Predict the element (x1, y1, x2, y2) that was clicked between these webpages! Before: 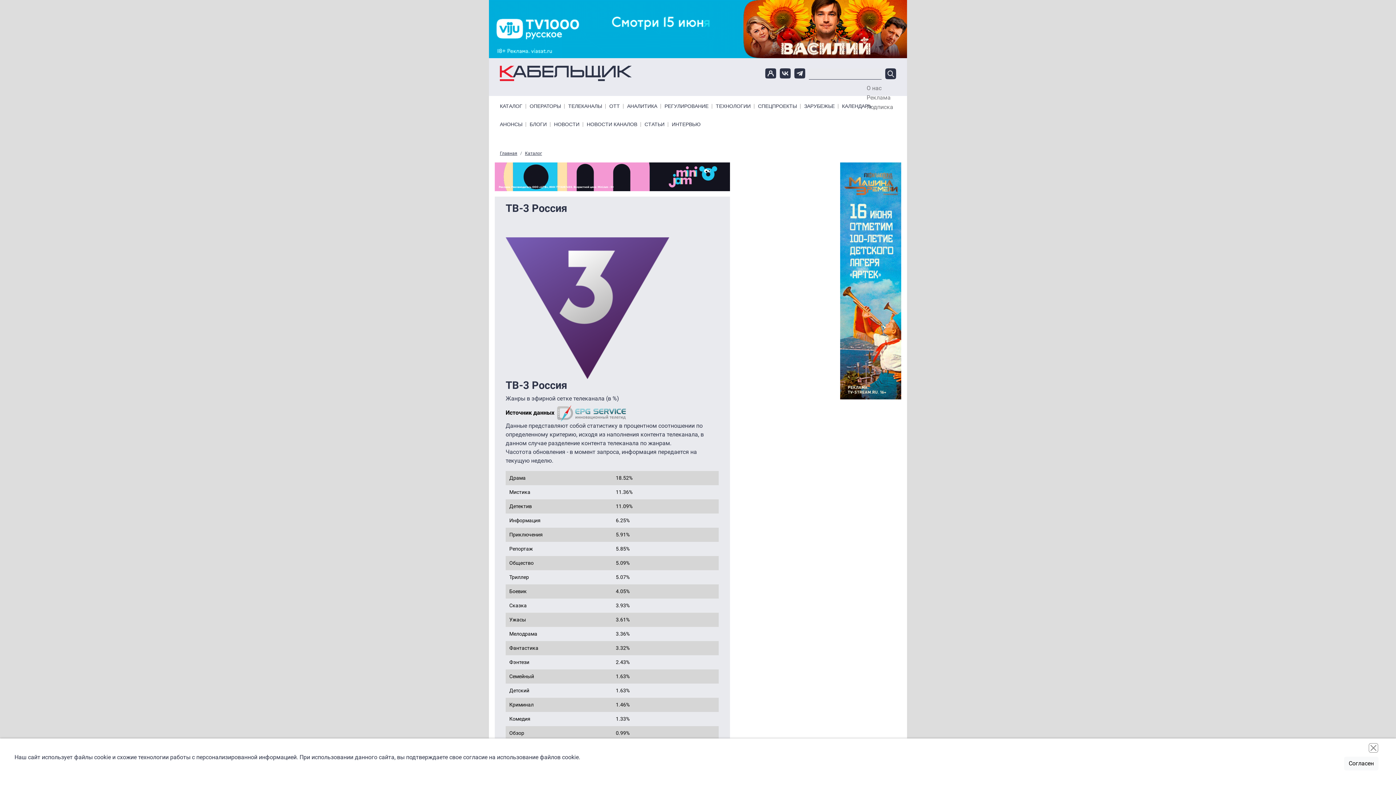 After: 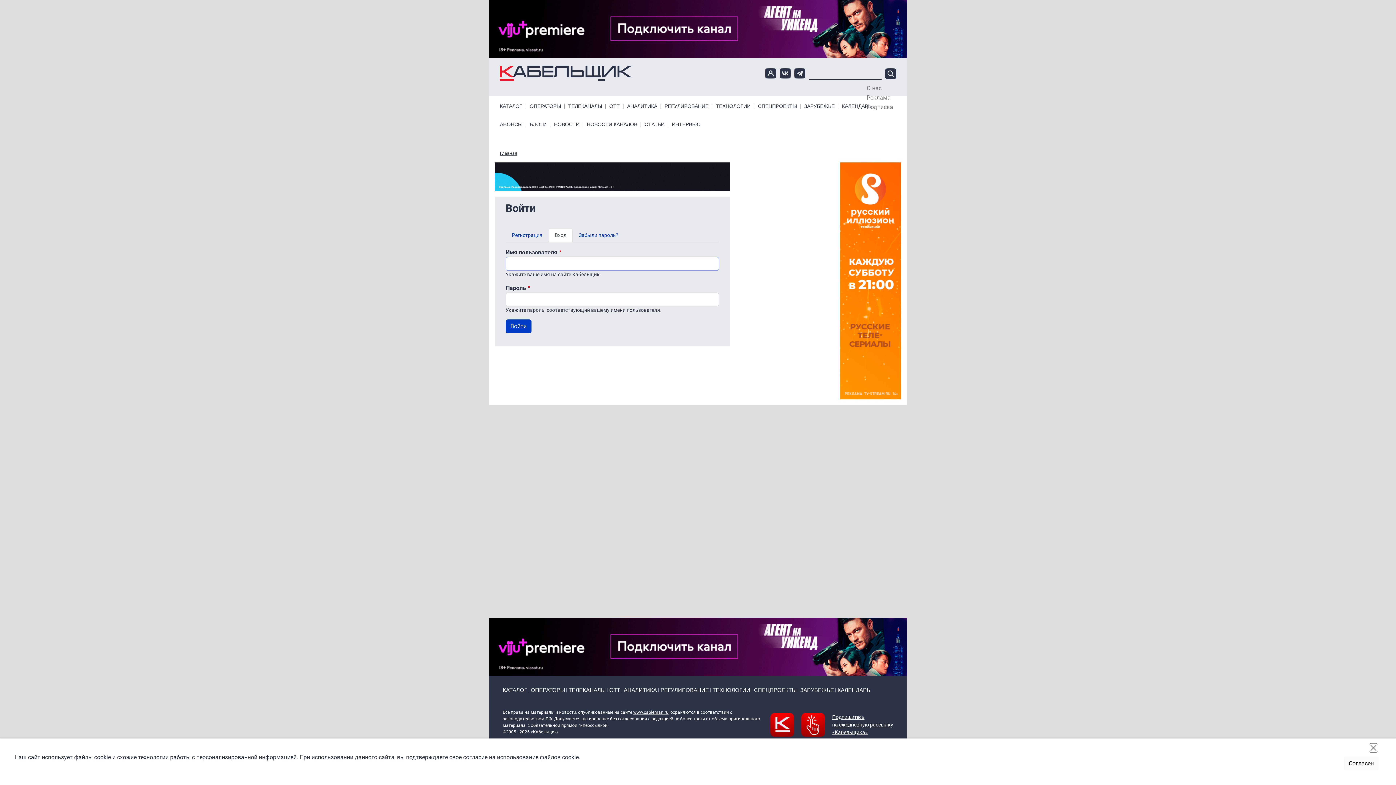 Action: bbox: (765, 68, 776, 78)